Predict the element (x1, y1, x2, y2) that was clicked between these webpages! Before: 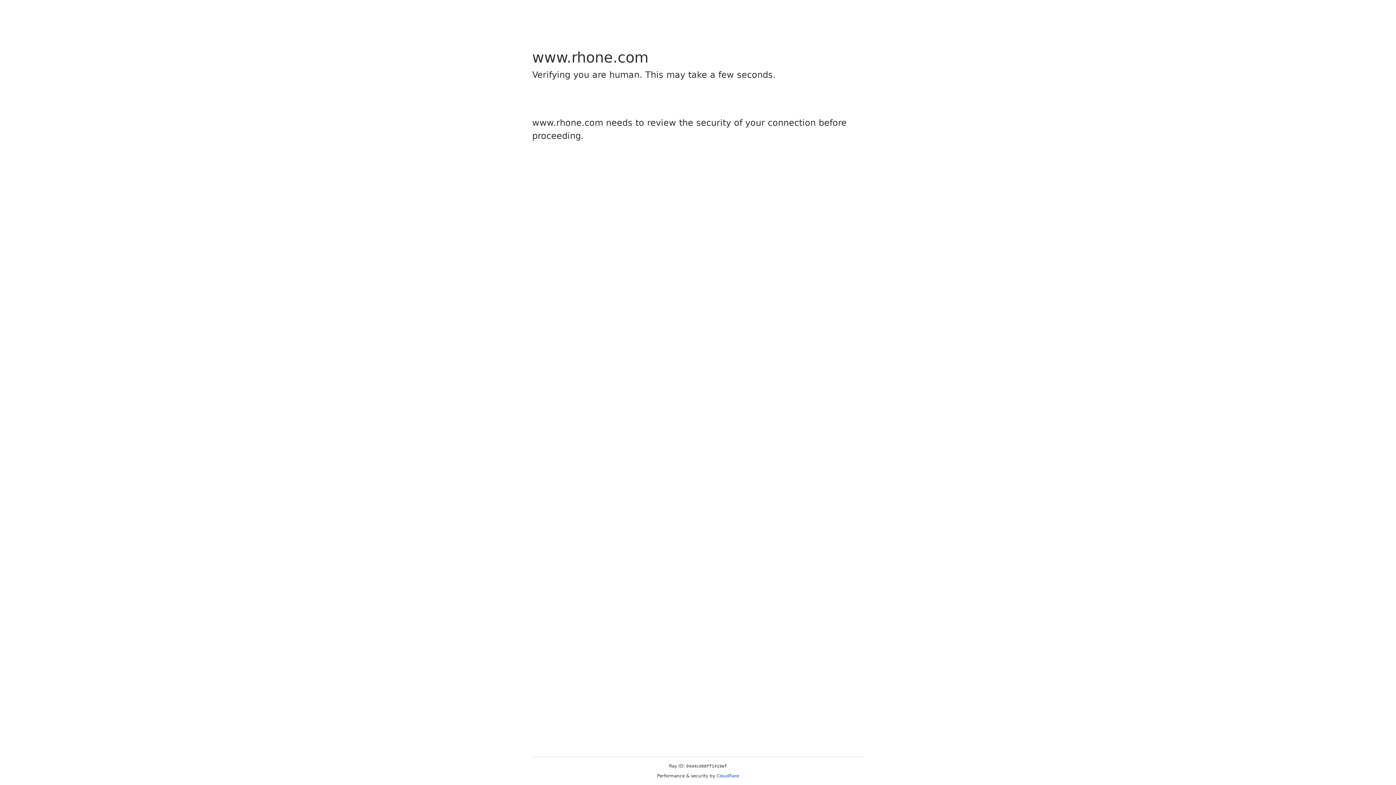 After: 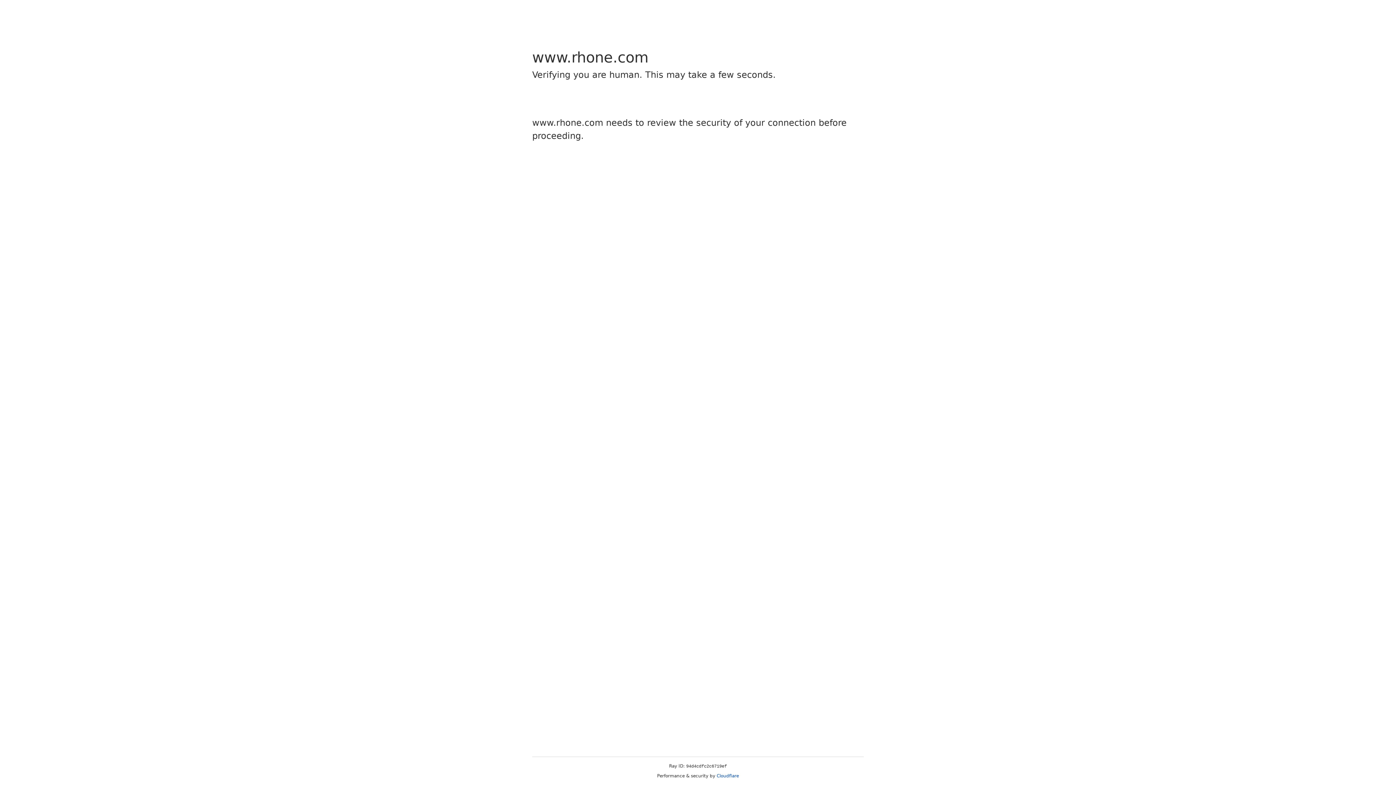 Action: bbox: (716, 773, 739, 778) label: Cloudflare